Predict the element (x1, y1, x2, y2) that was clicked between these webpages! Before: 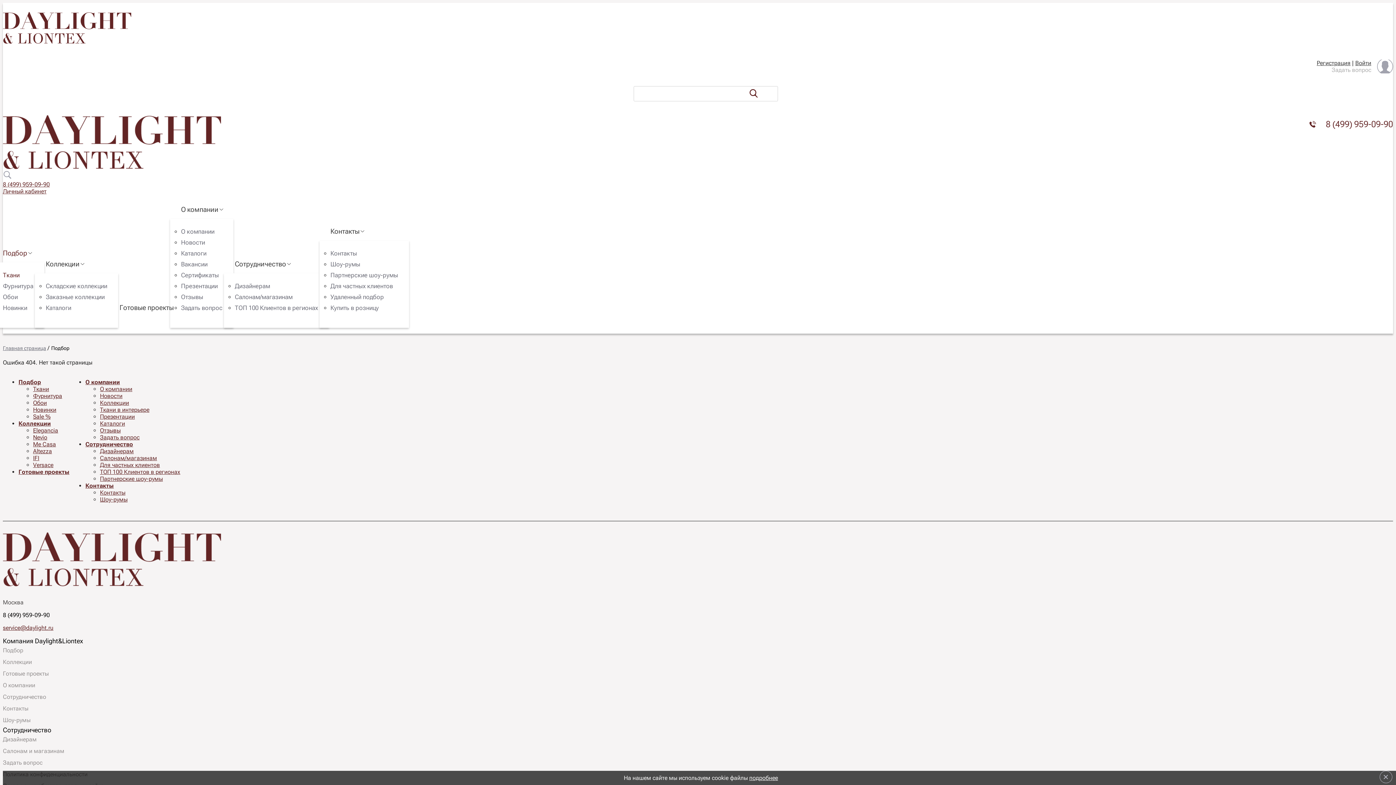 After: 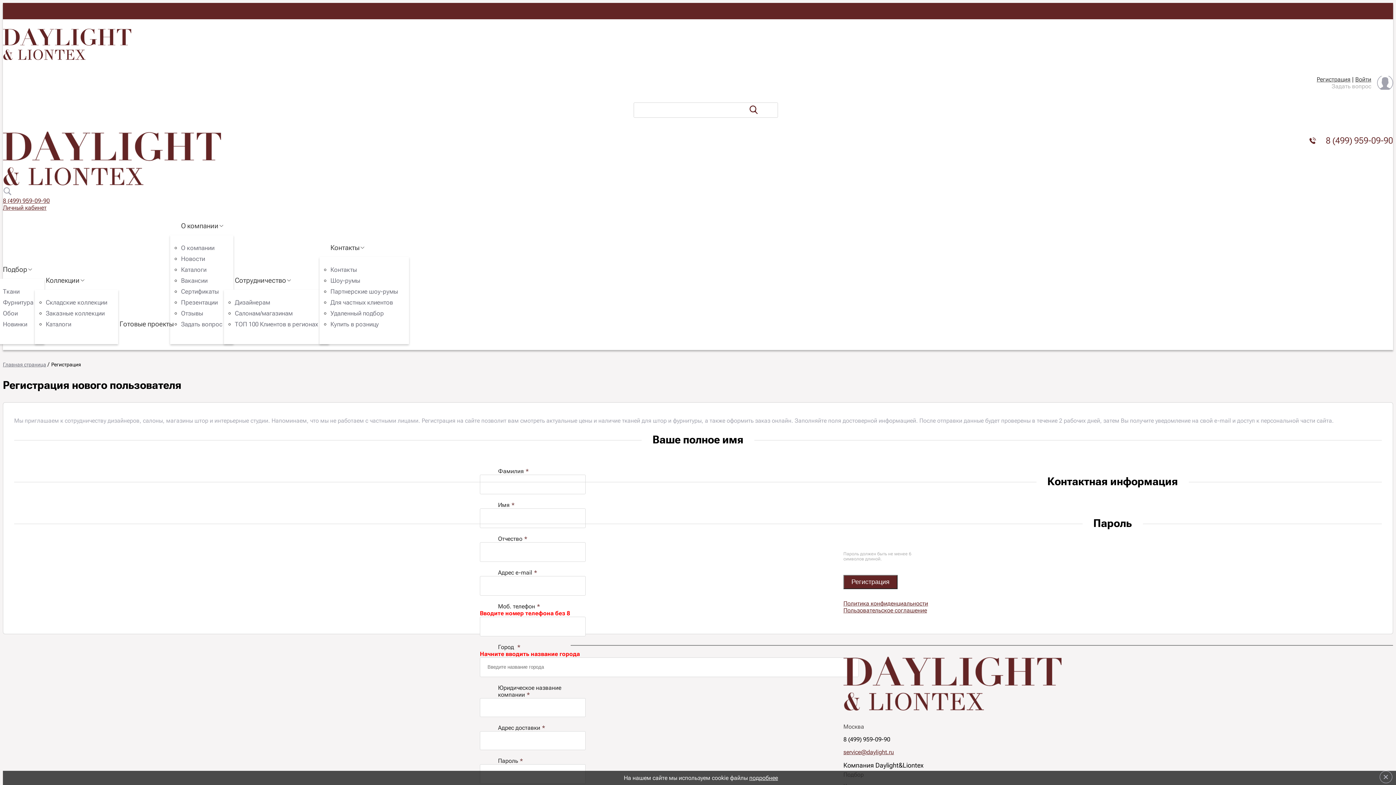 Action: label: Регистрация bbox: (1317, 59, 1350, 66)